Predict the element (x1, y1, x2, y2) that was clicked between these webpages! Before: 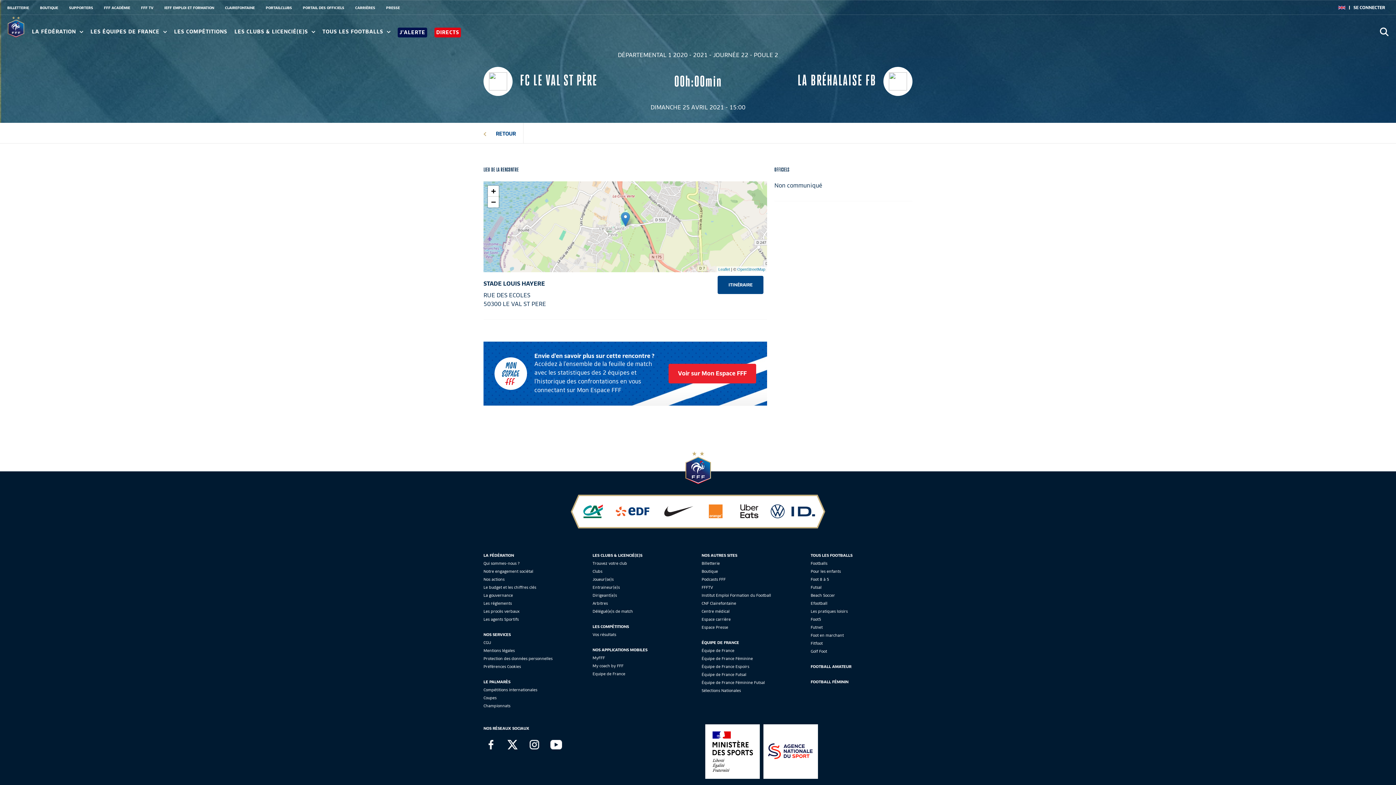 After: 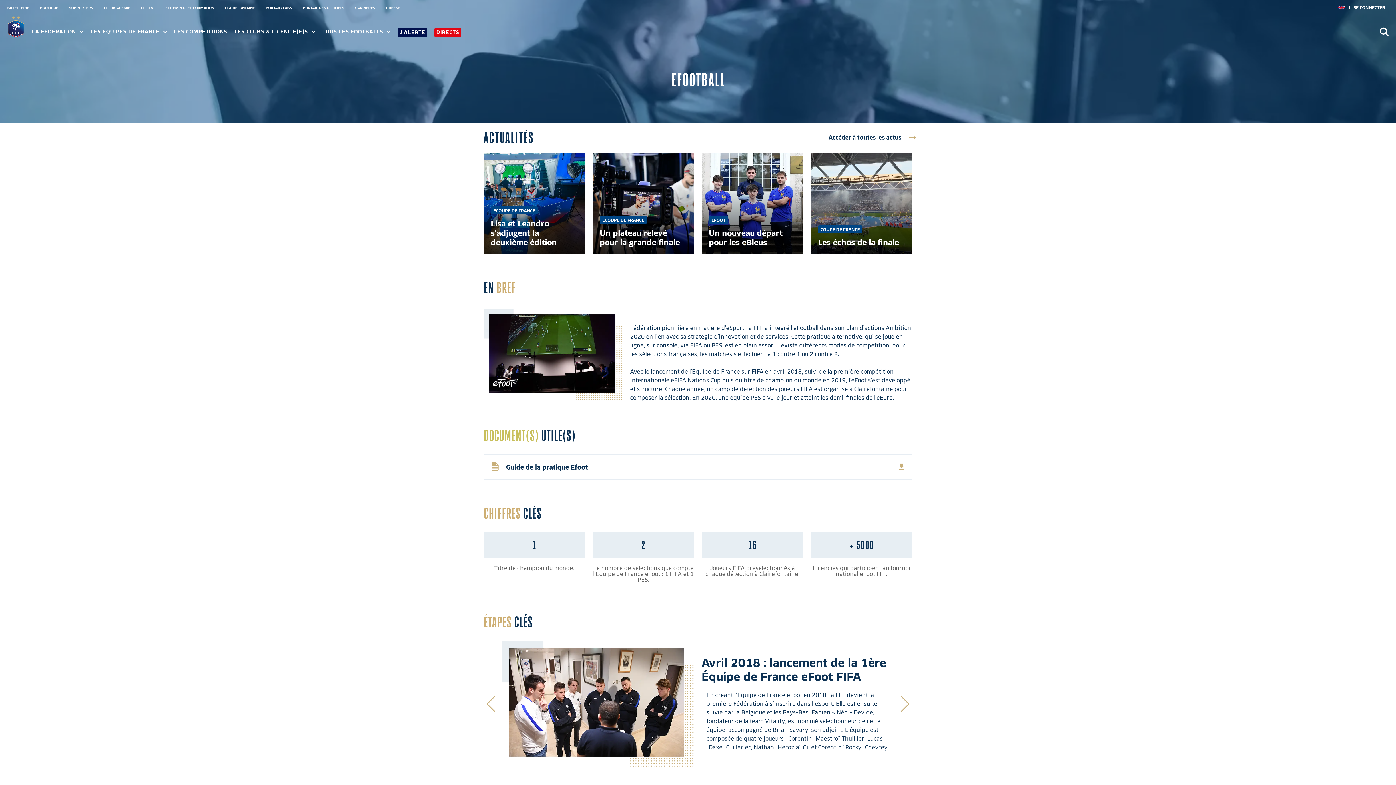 Action: bbox: (810, 601, 827, 606) label: Efootball